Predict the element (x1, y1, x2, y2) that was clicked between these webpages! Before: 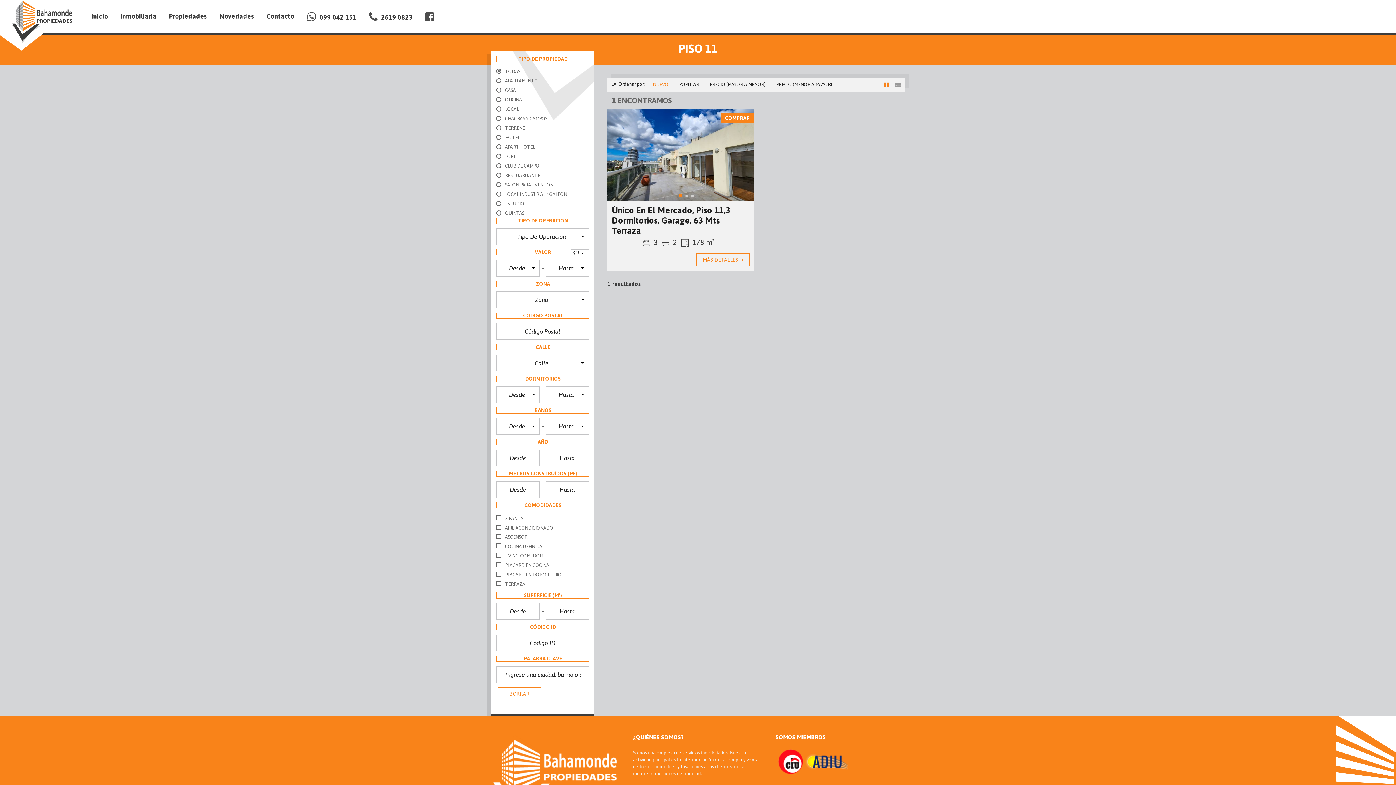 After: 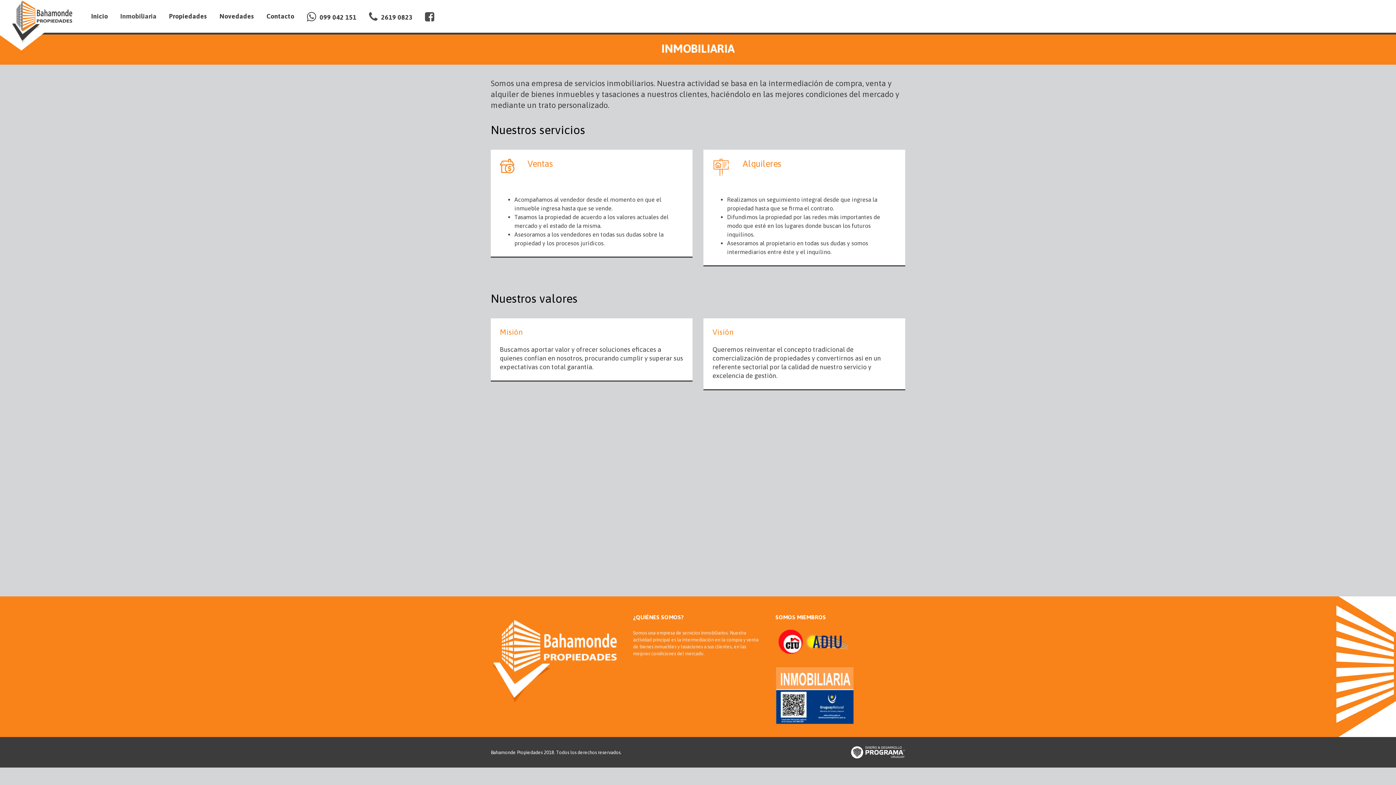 Action: label: Inmobiliaria bbox: (114, 0, 162, 29)